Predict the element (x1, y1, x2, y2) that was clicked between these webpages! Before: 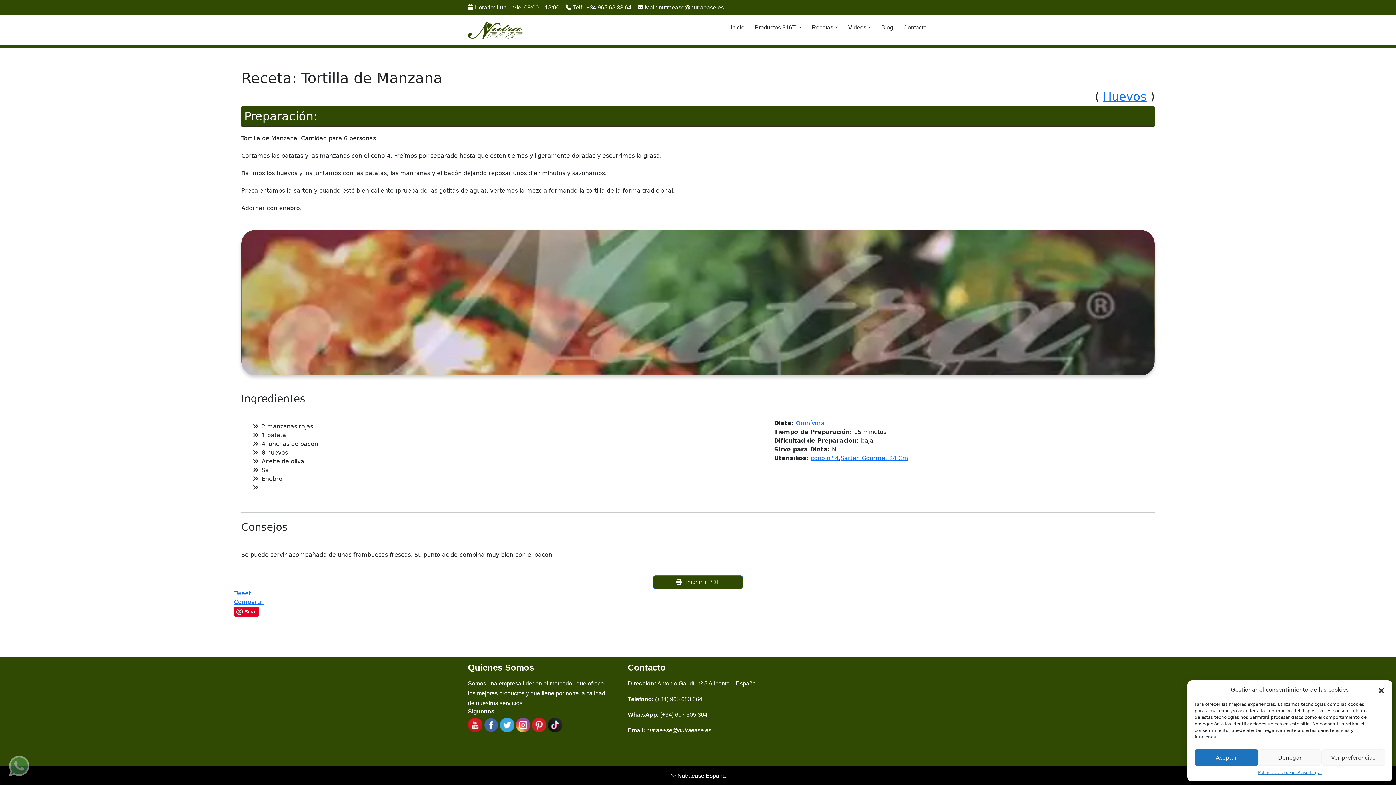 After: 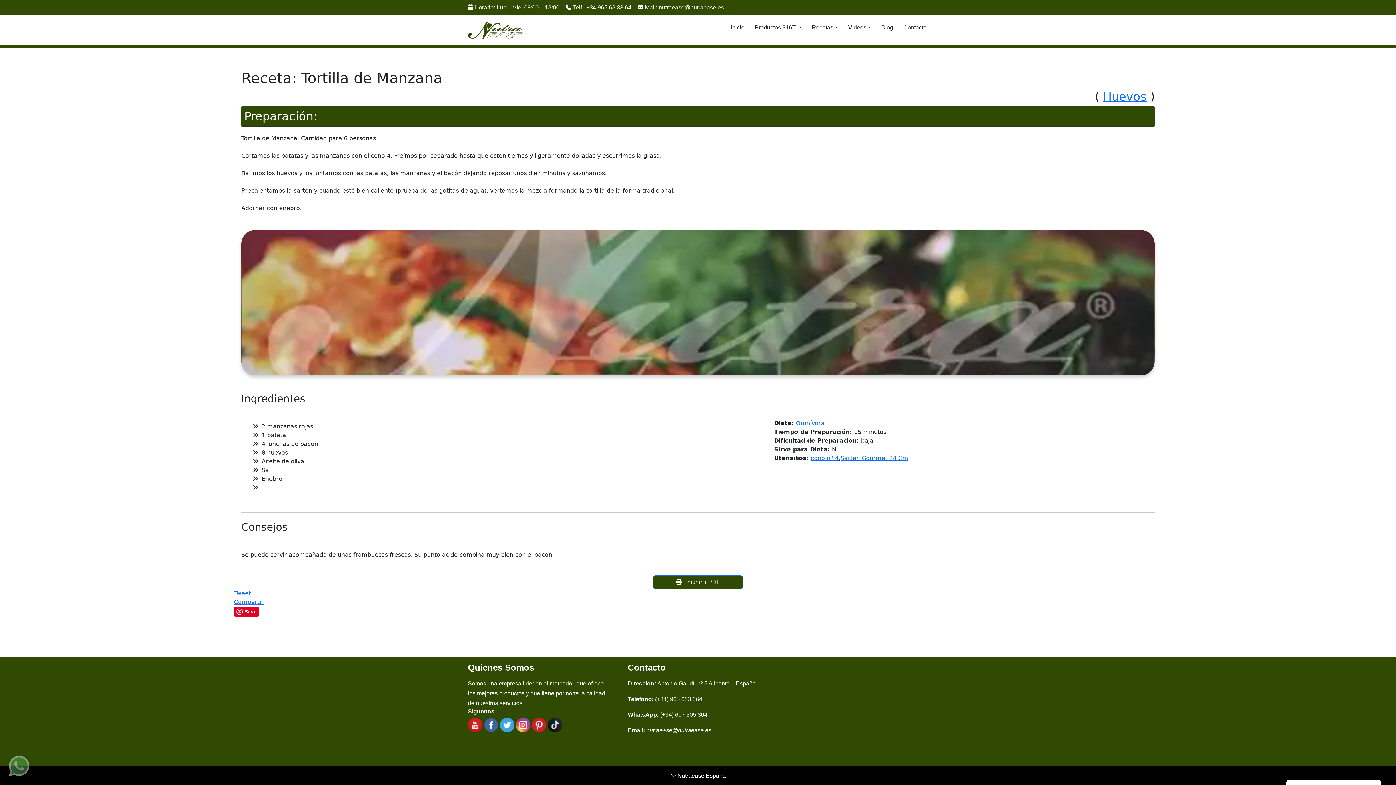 Action: label: Denegar bbox: (1258, 749, 1321, 766)